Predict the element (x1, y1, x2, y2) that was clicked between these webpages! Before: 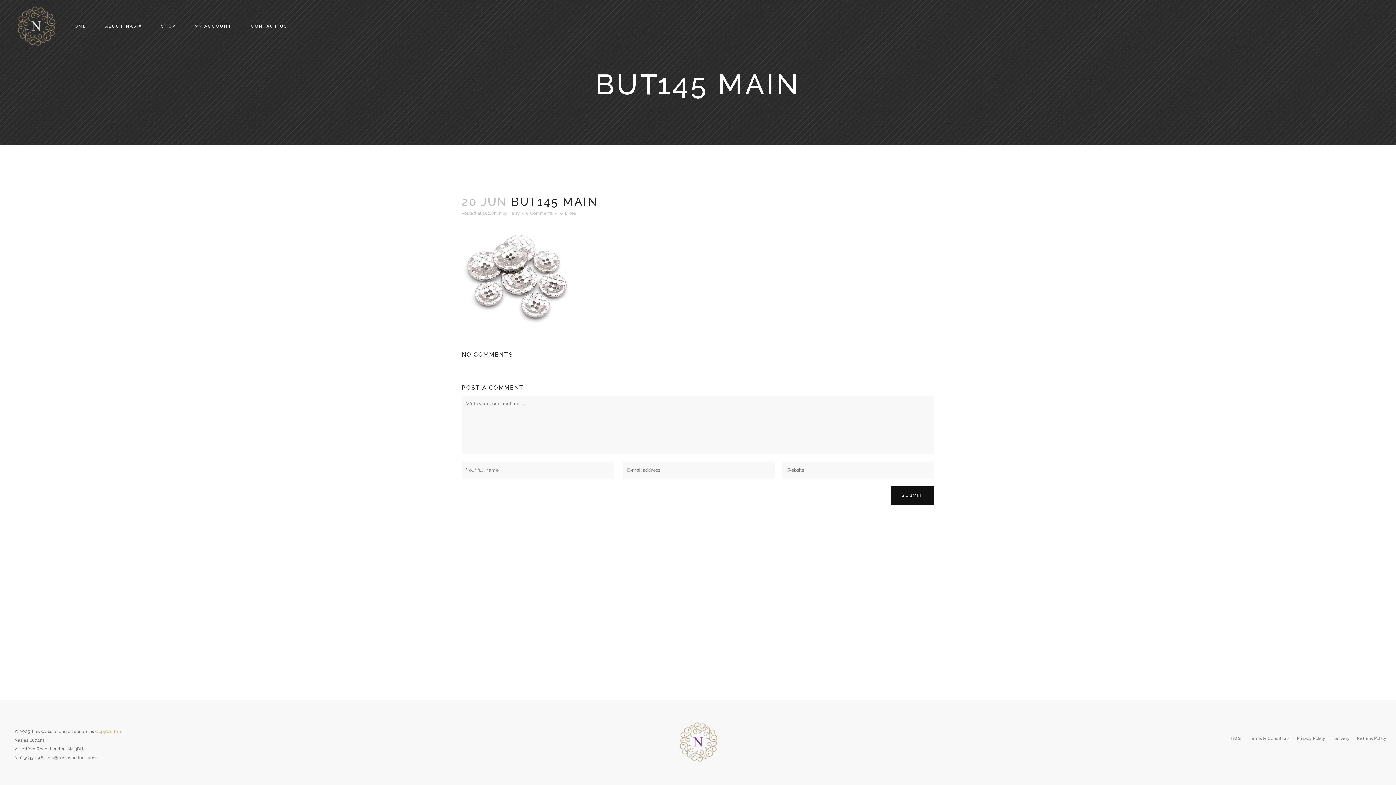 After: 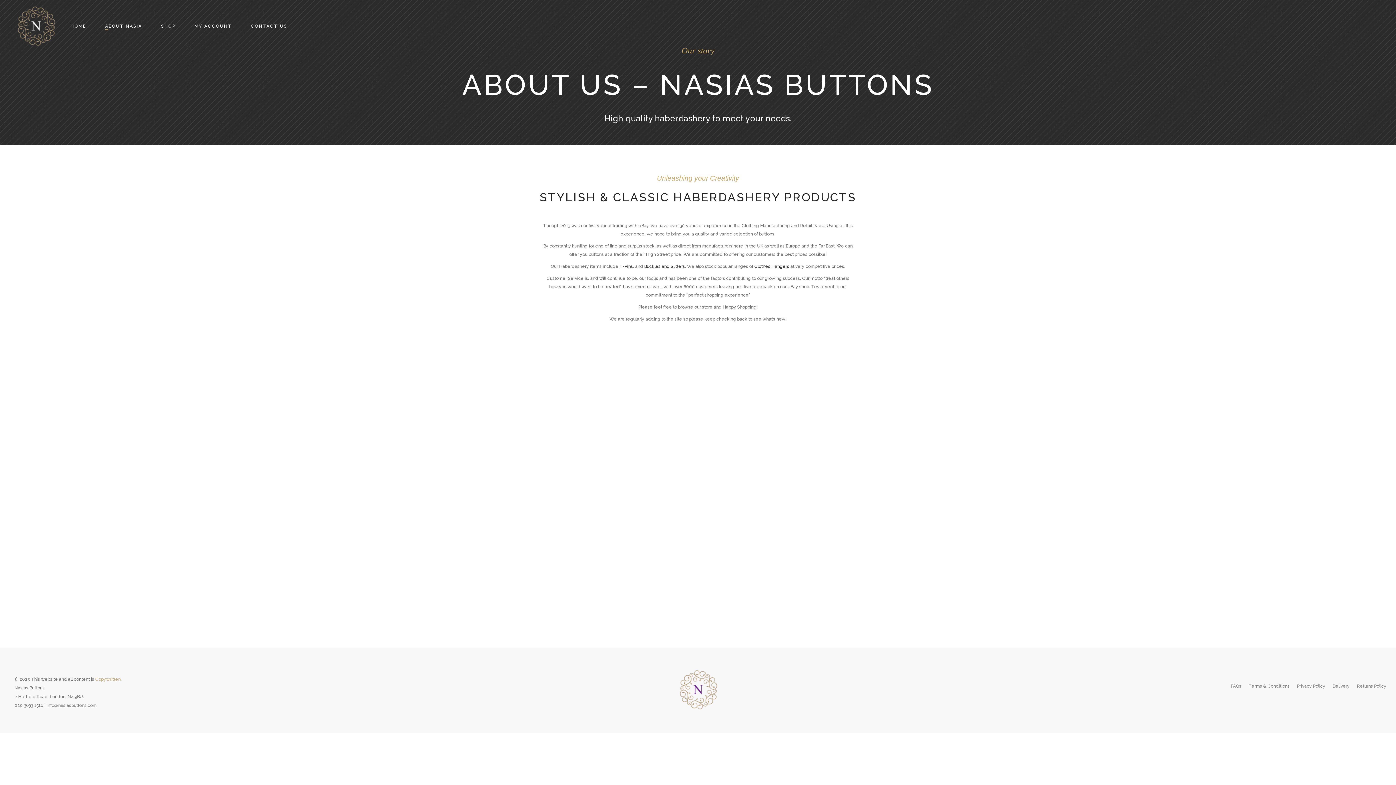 Action: label: ABOUT NASIA bbox: (95, 0, 151, 52)